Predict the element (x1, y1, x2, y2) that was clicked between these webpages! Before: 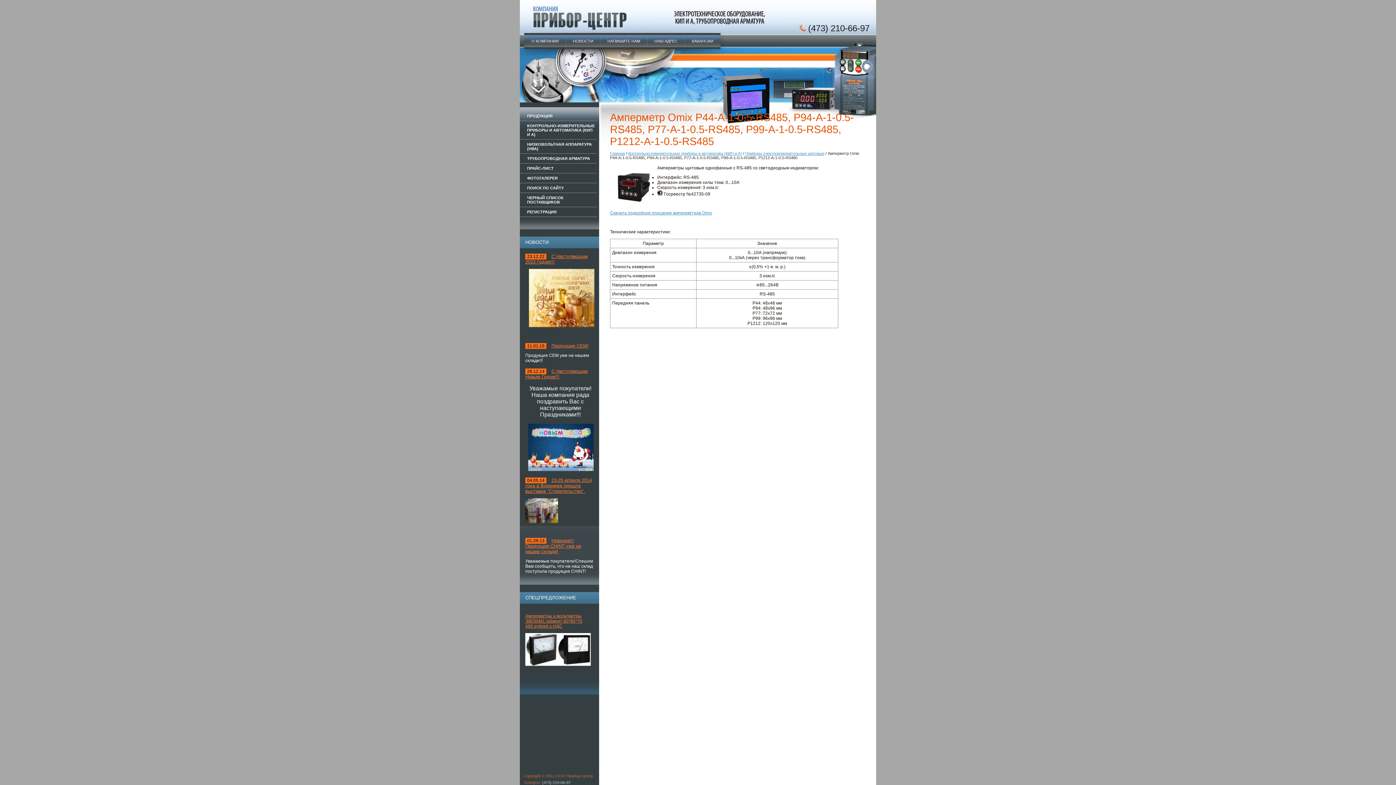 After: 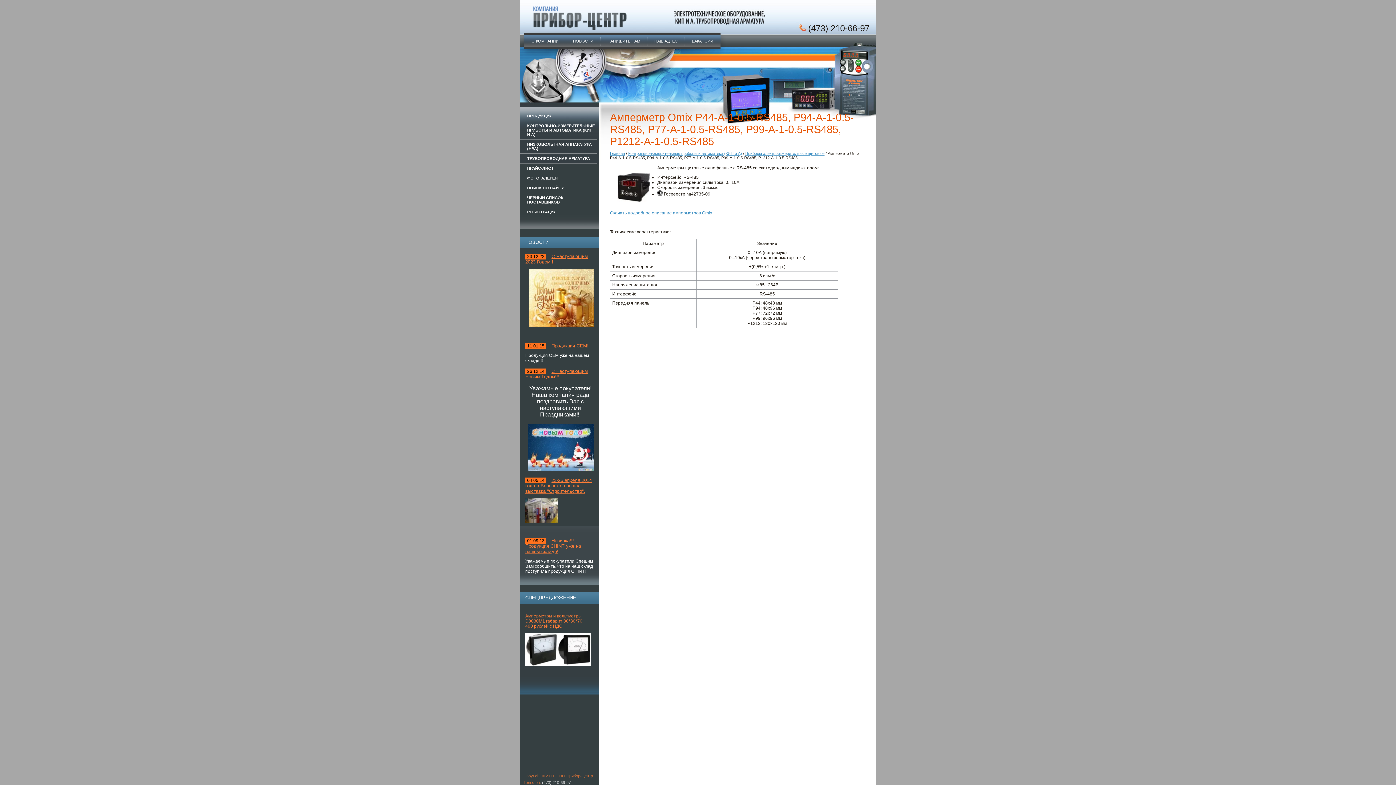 Action: bbox: (543, 761, 575, 766)